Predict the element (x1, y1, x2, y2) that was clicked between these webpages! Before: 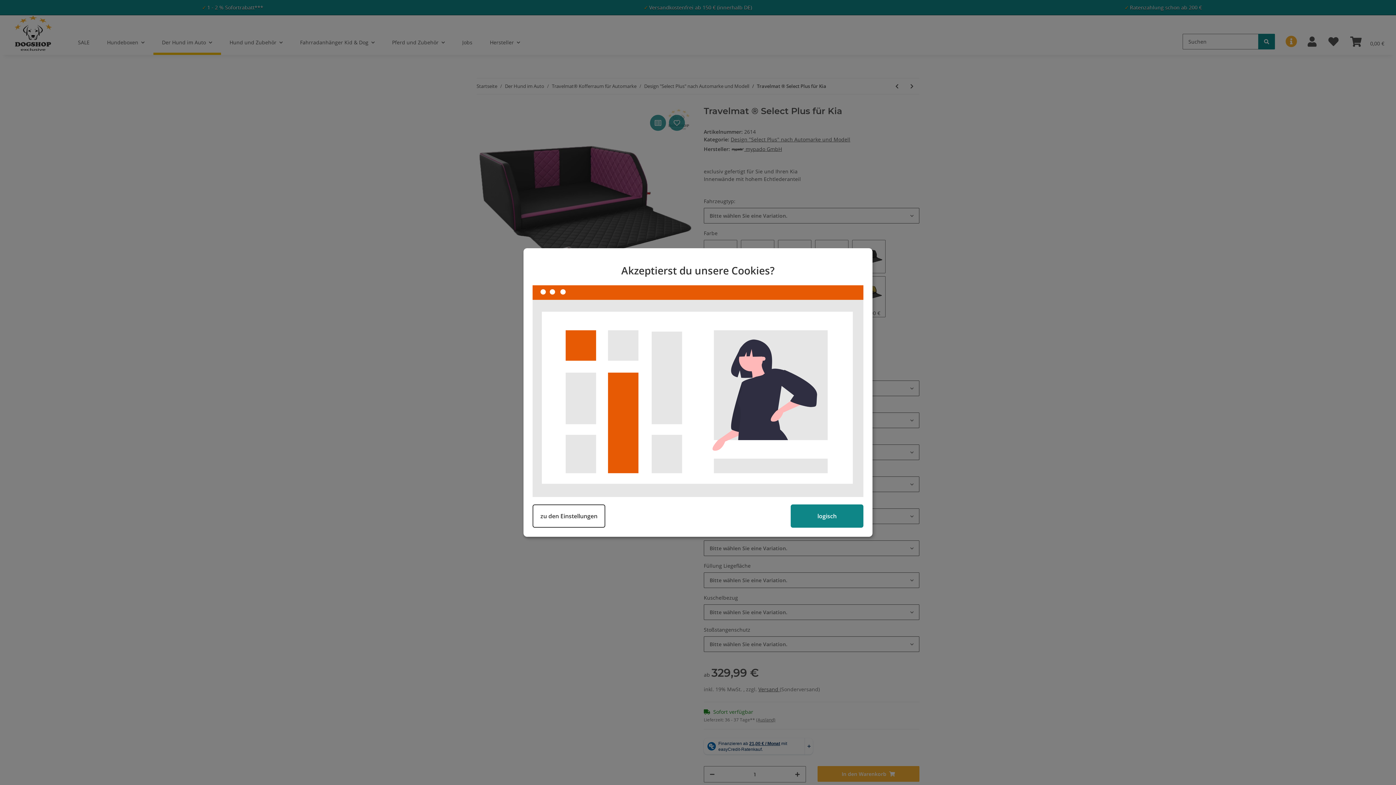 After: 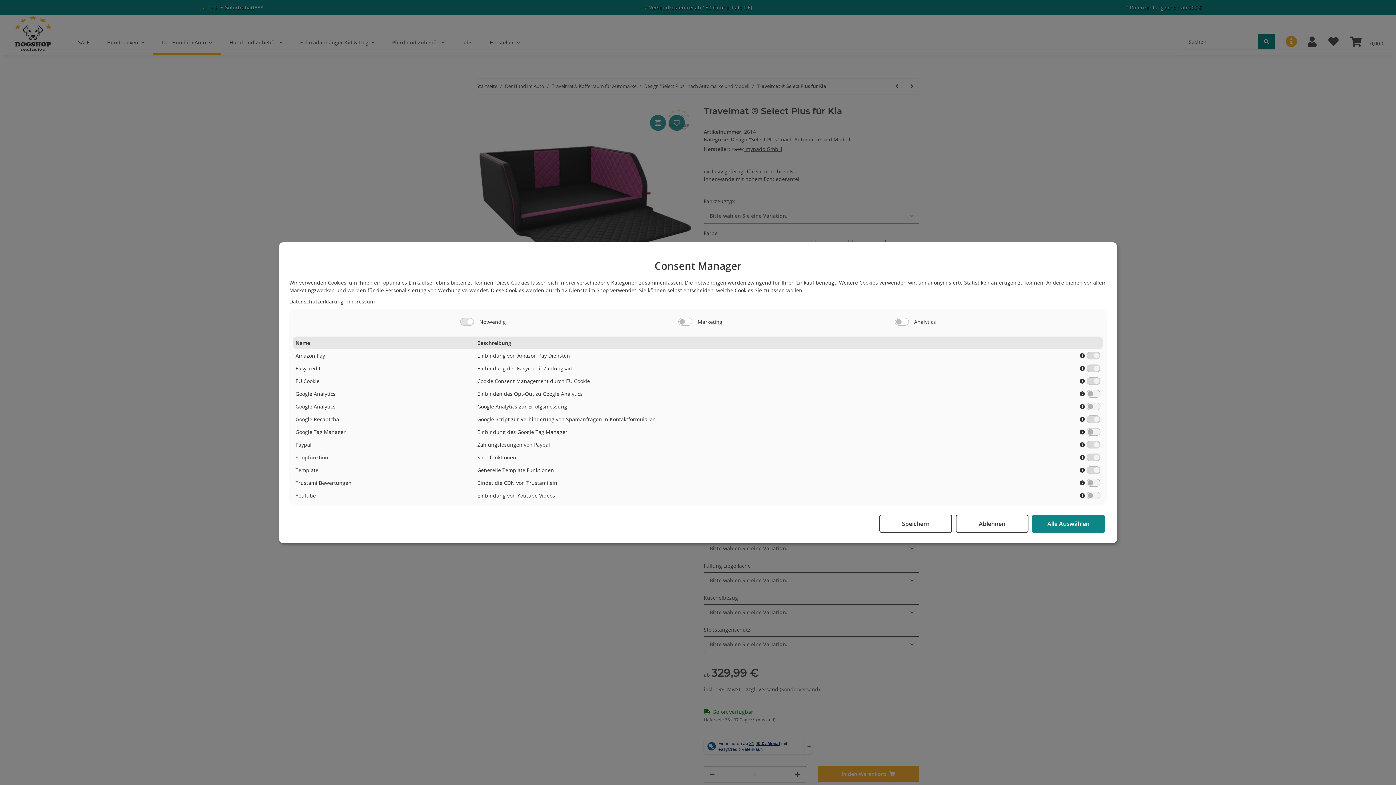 Action: label: zu den Einstellungen bbox: (532, 504, 605, 527)